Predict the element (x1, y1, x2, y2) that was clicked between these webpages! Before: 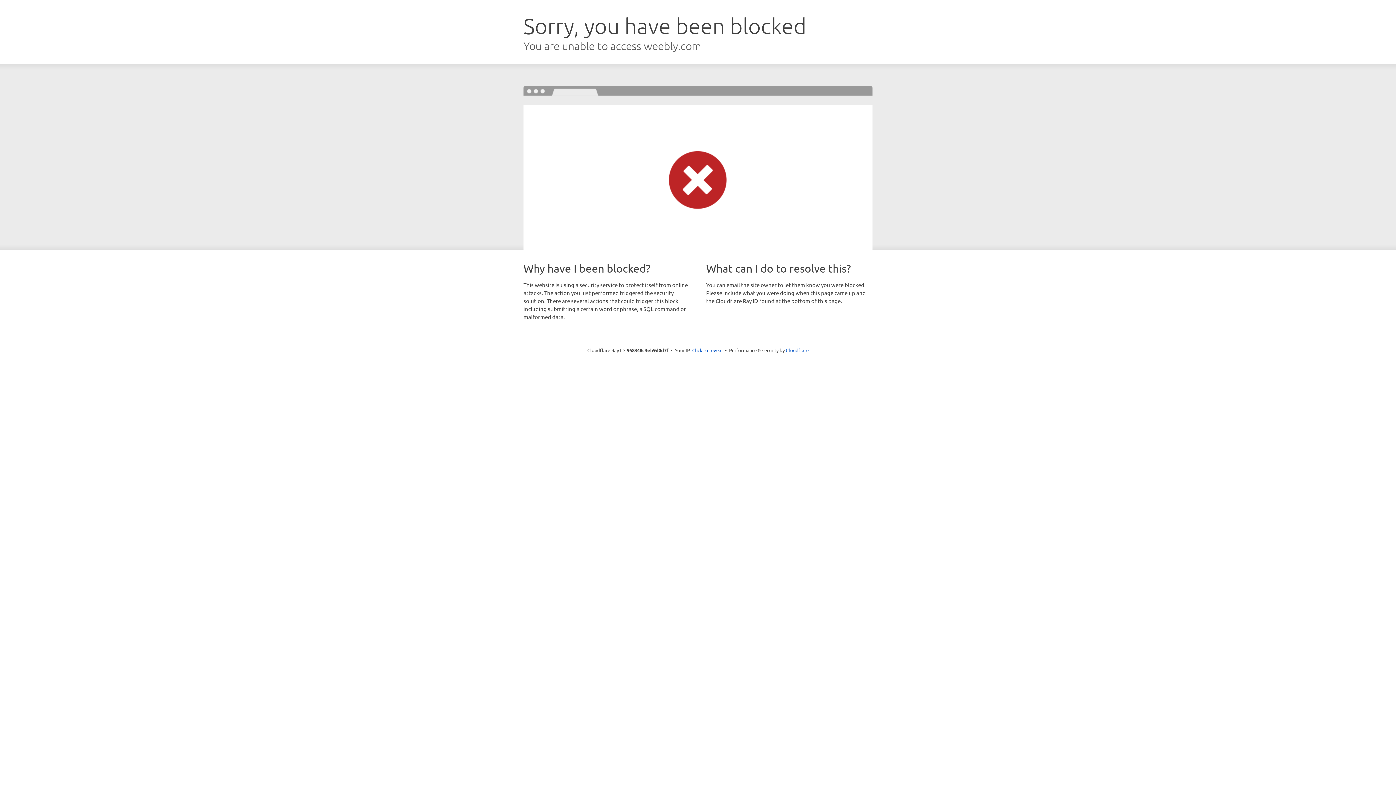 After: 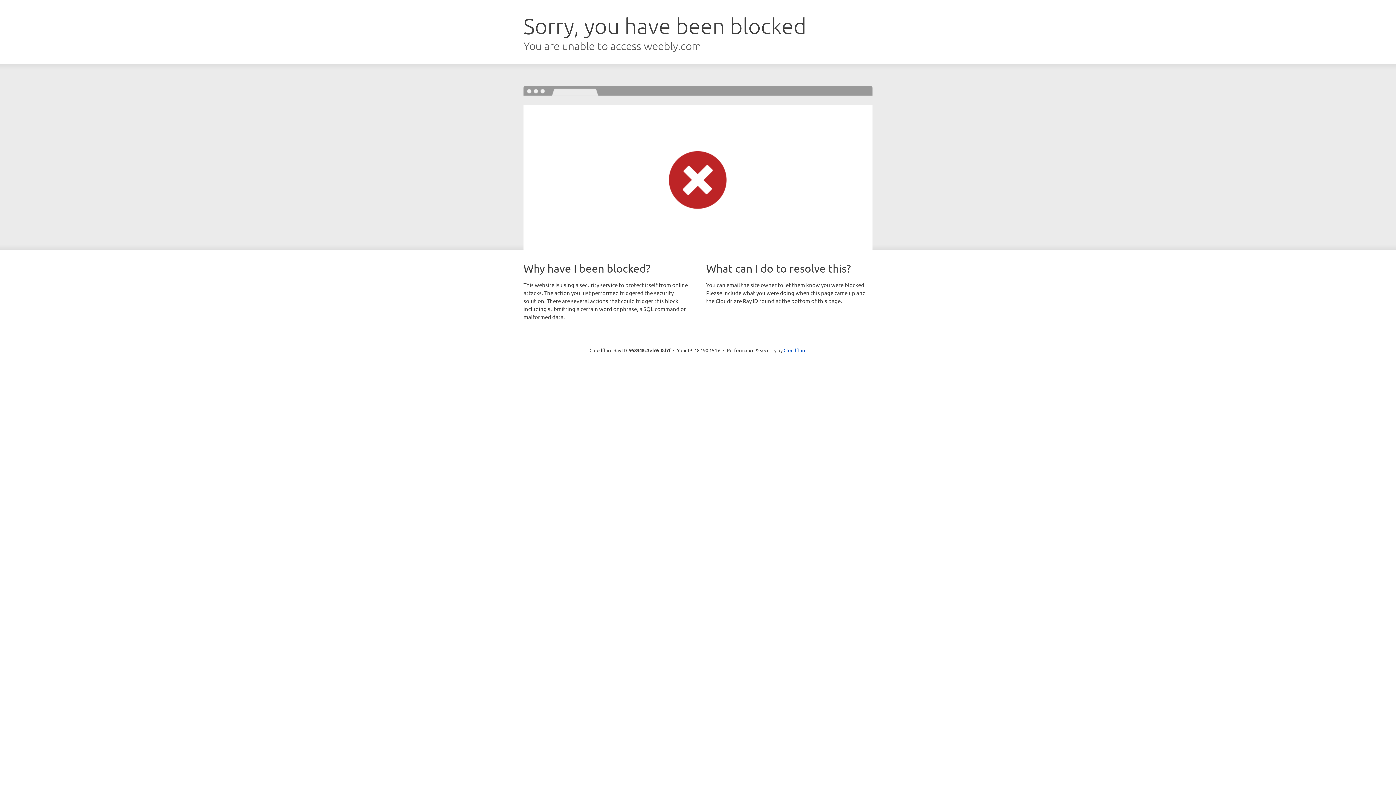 Action: label: Click to reveal bbox: (692, 346, 722, 353)